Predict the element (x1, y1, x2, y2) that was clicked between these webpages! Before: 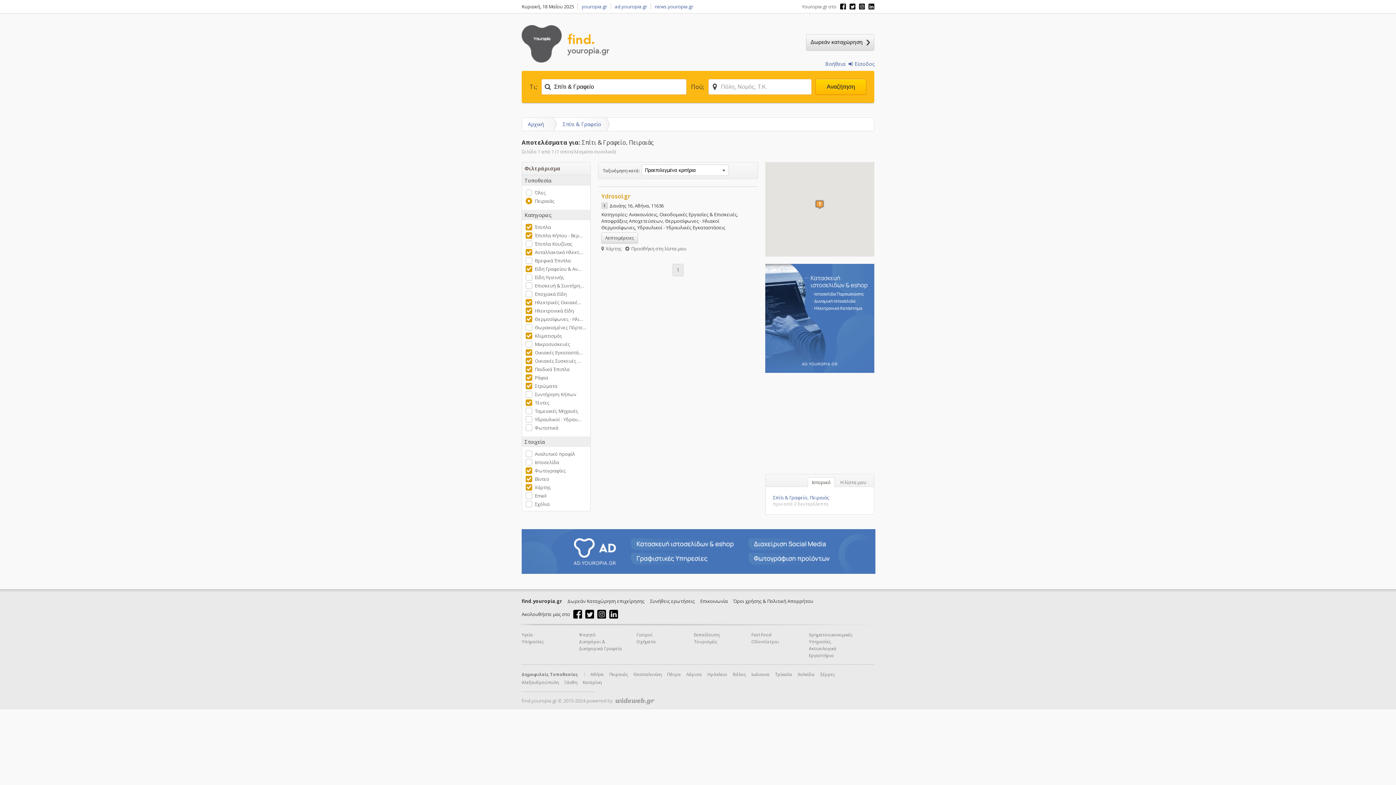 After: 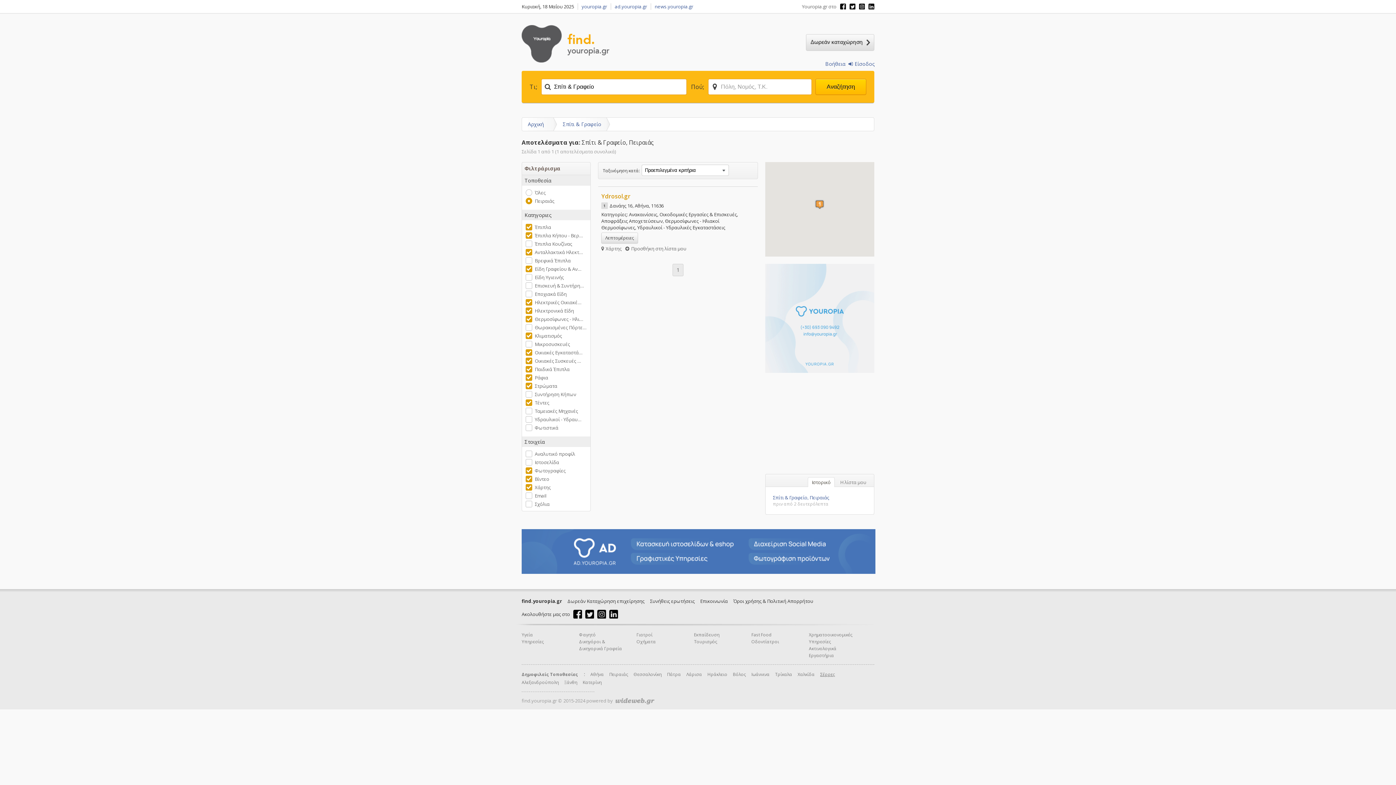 Action: bbox: (820, 671, 835, 677) label: Σέρρες